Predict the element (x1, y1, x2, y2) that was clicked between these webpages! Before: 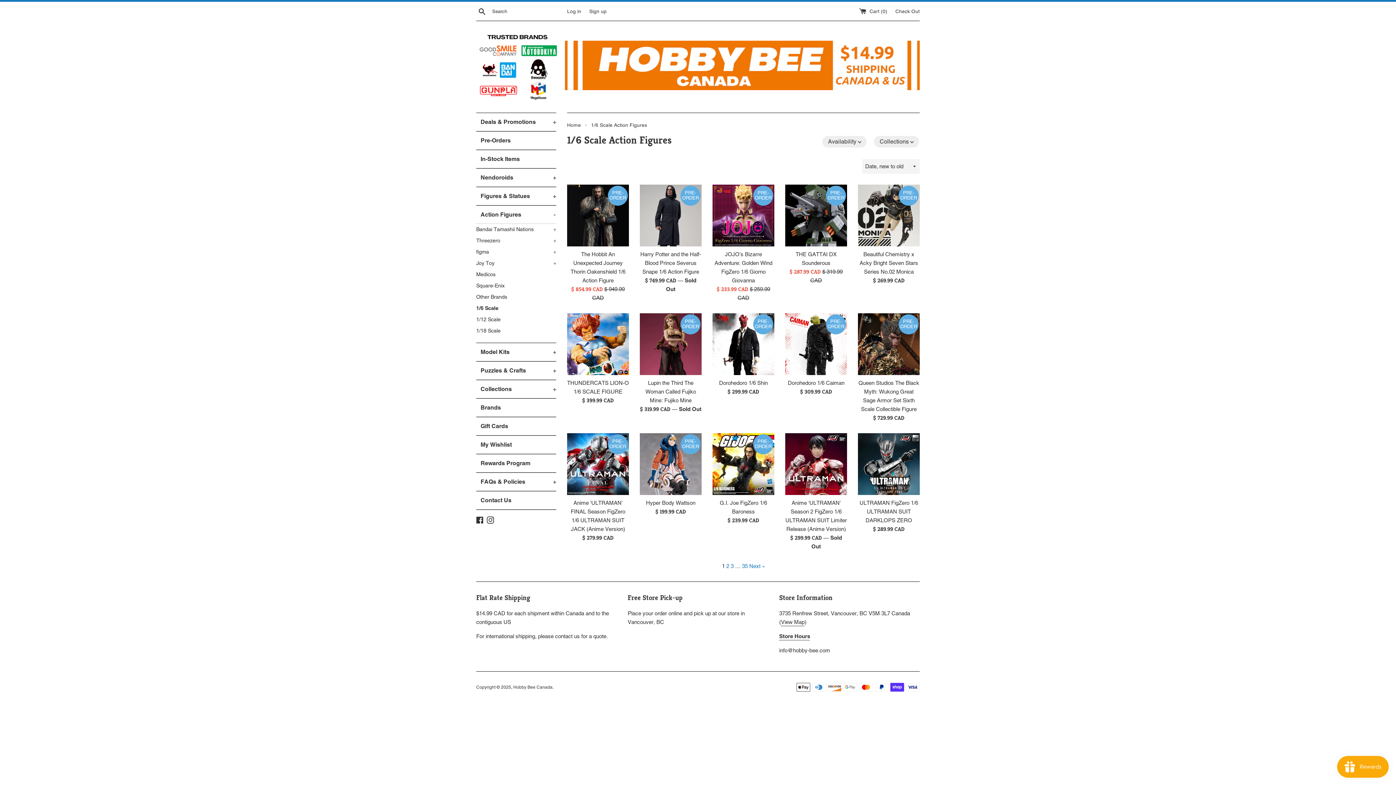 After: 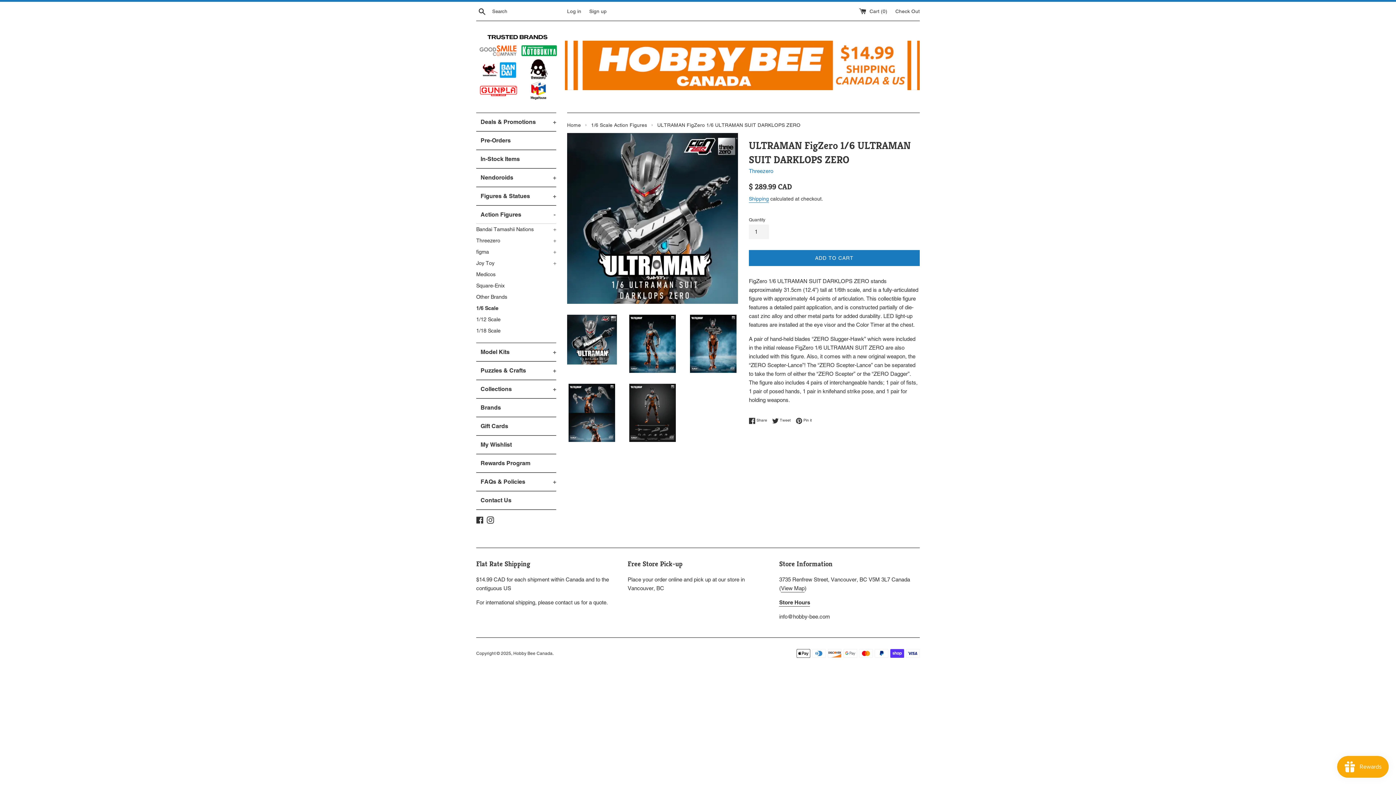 Action: bbox: (859, 500, 918, 523) label: ULTRAMAN FigZero 1/6 ULTRAMAN SUIT DARKLOPS ZERO